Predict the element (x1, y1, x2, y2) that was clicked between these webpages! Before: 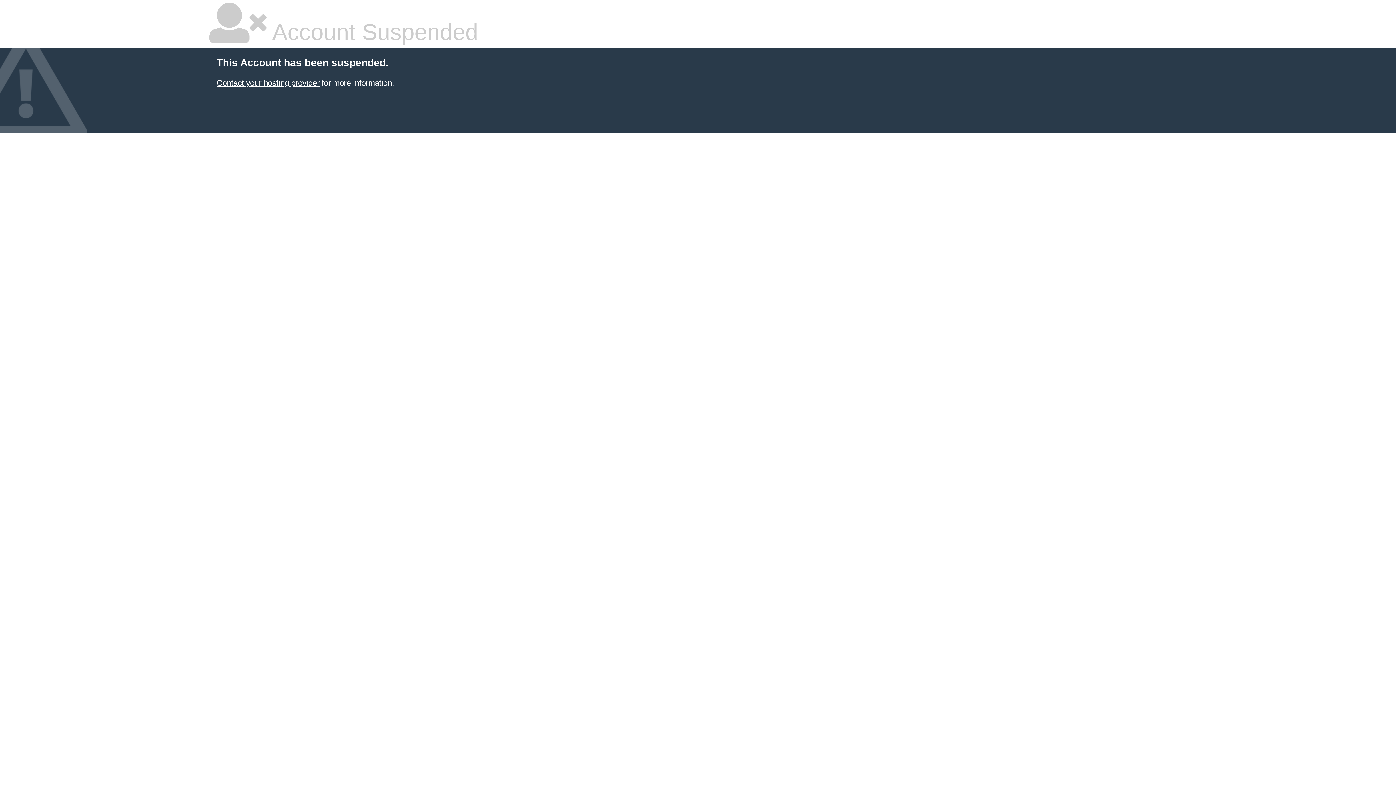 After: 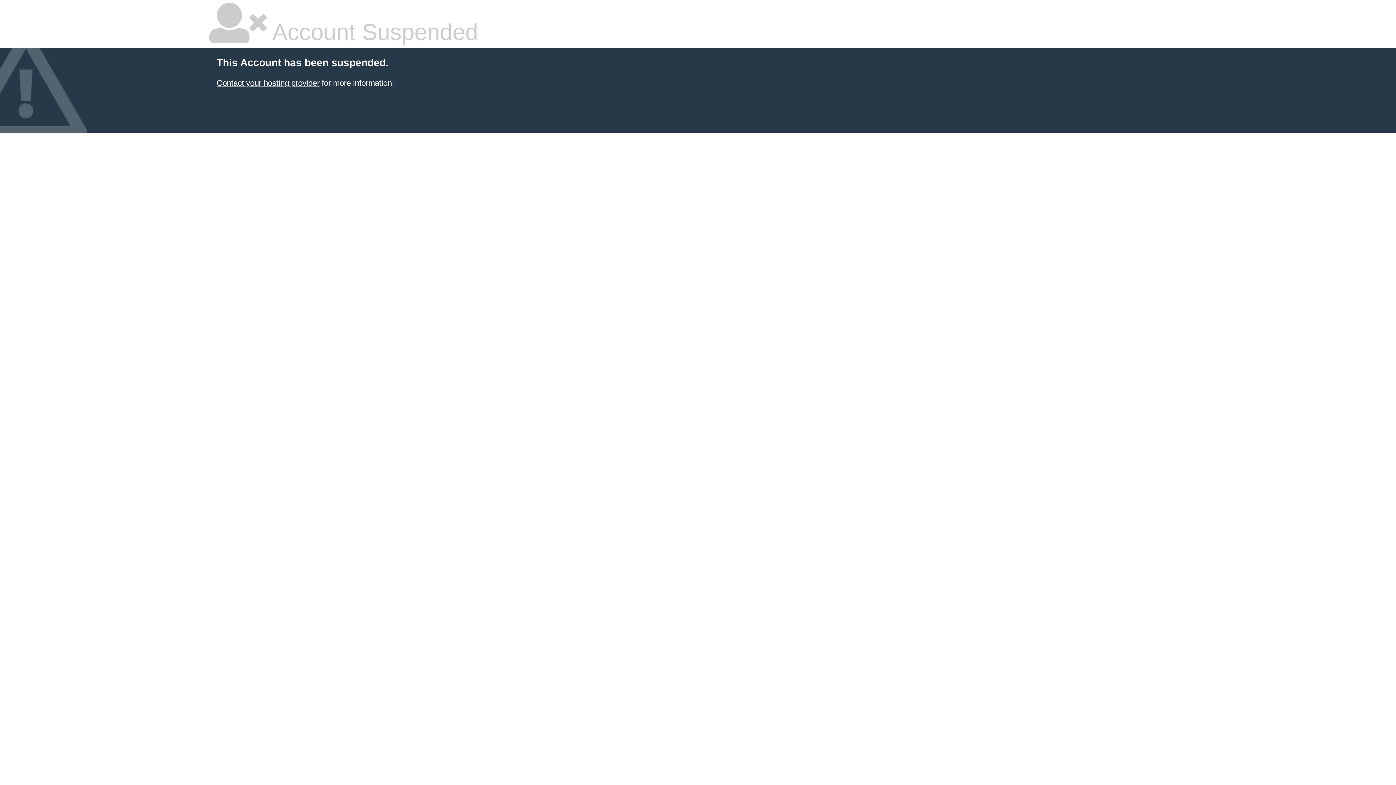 Action: label: Contact your hosting provider bbox: (216, 78, 319, 87)